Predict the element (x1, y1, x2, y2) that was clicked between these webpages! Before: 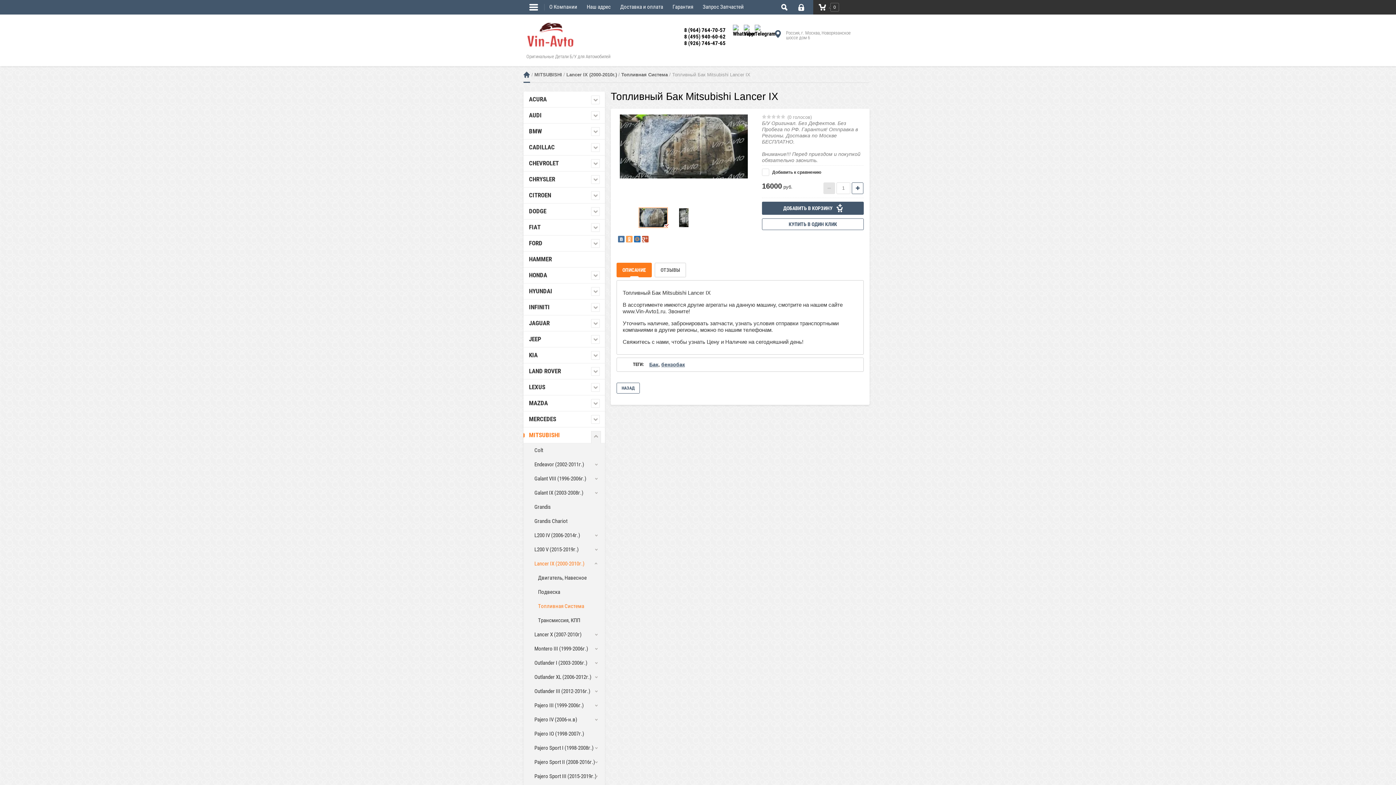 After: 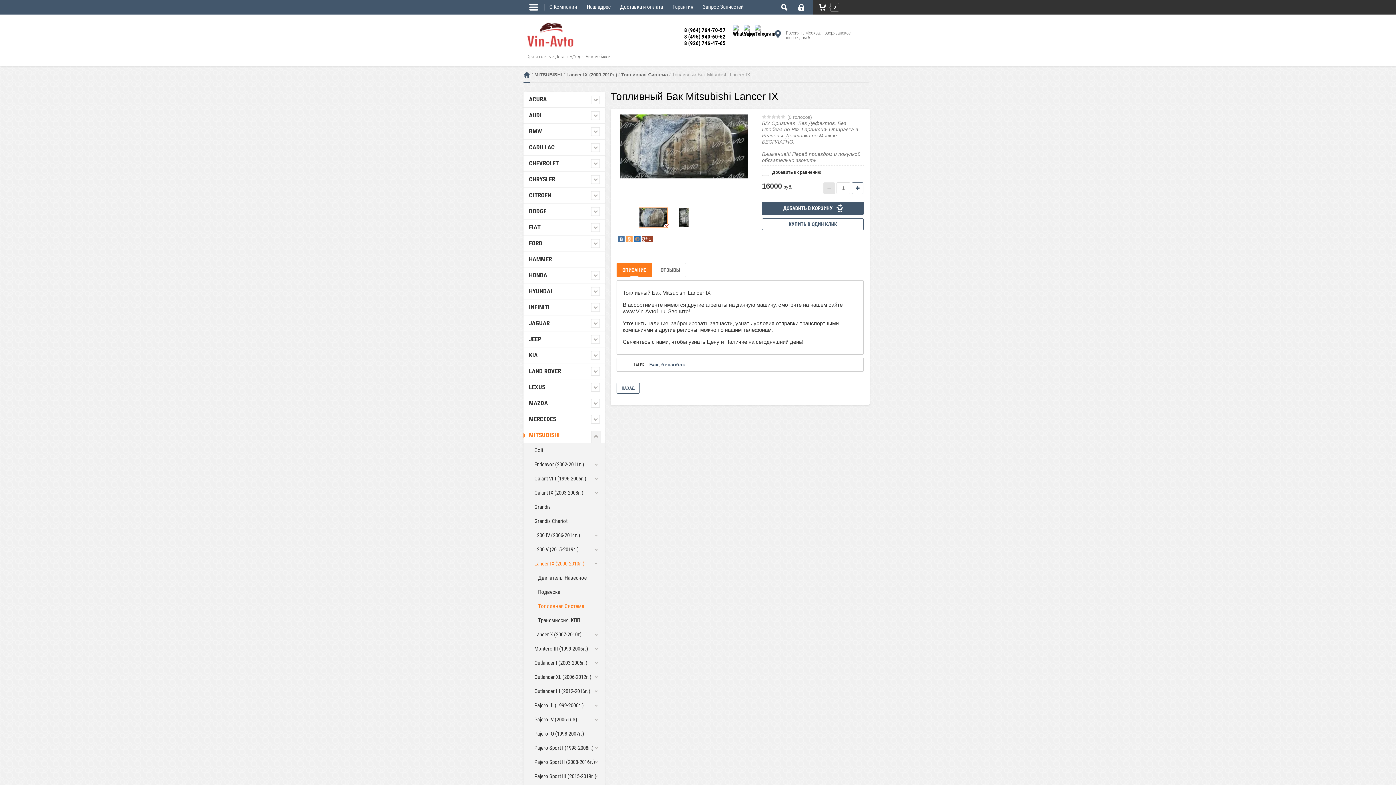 Action: bbox: (642, 235, 648, 242)